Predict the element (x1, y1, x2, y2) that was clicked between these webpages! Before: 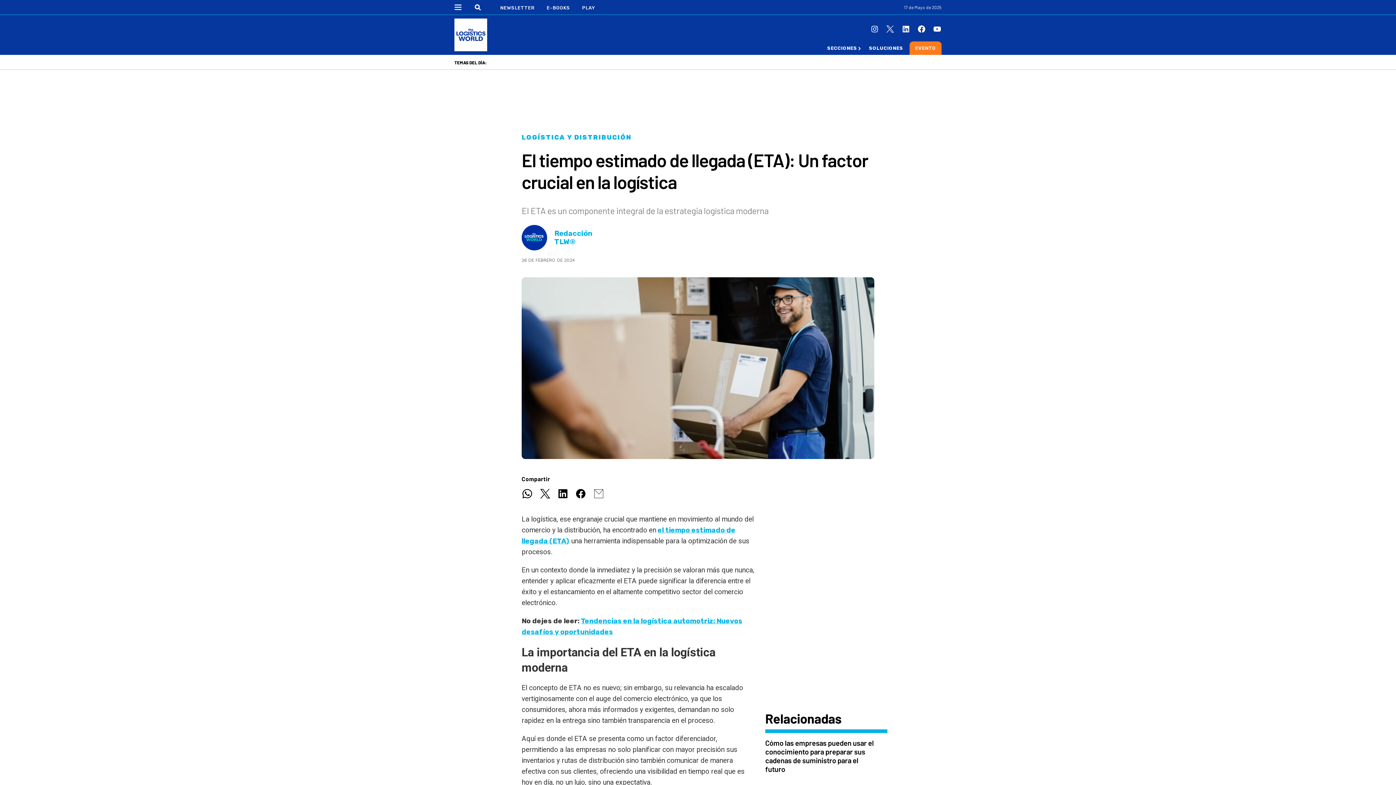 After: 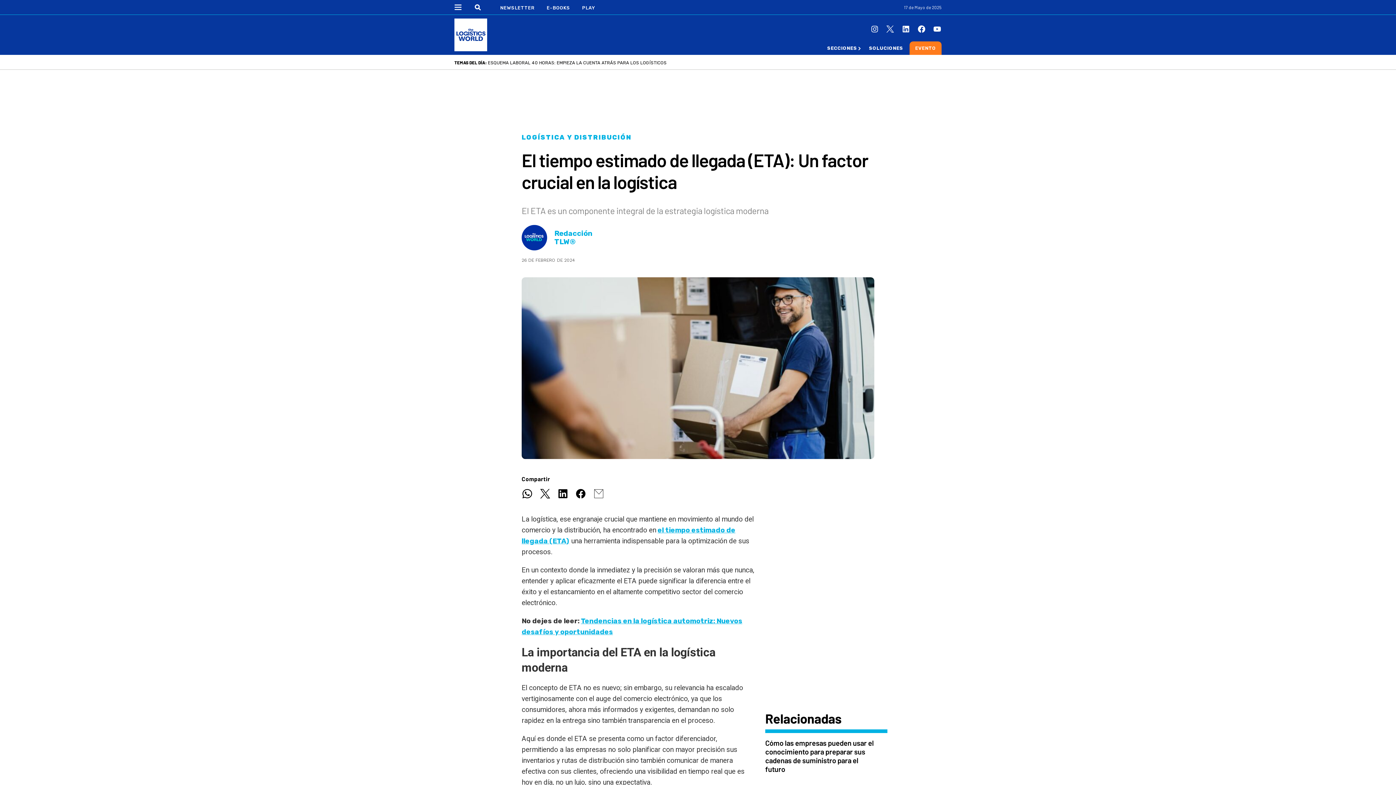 Action: bbox: (557, 488, 568, 499)